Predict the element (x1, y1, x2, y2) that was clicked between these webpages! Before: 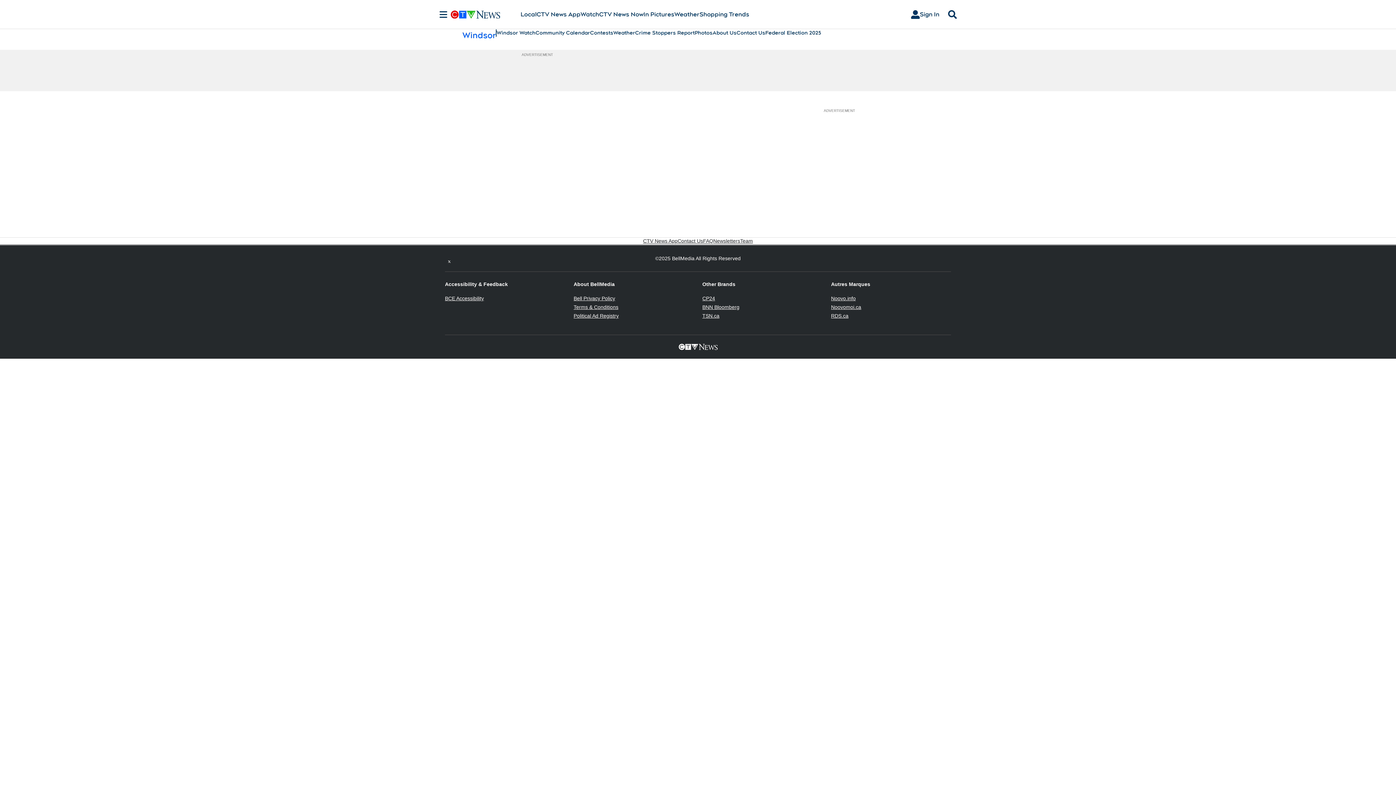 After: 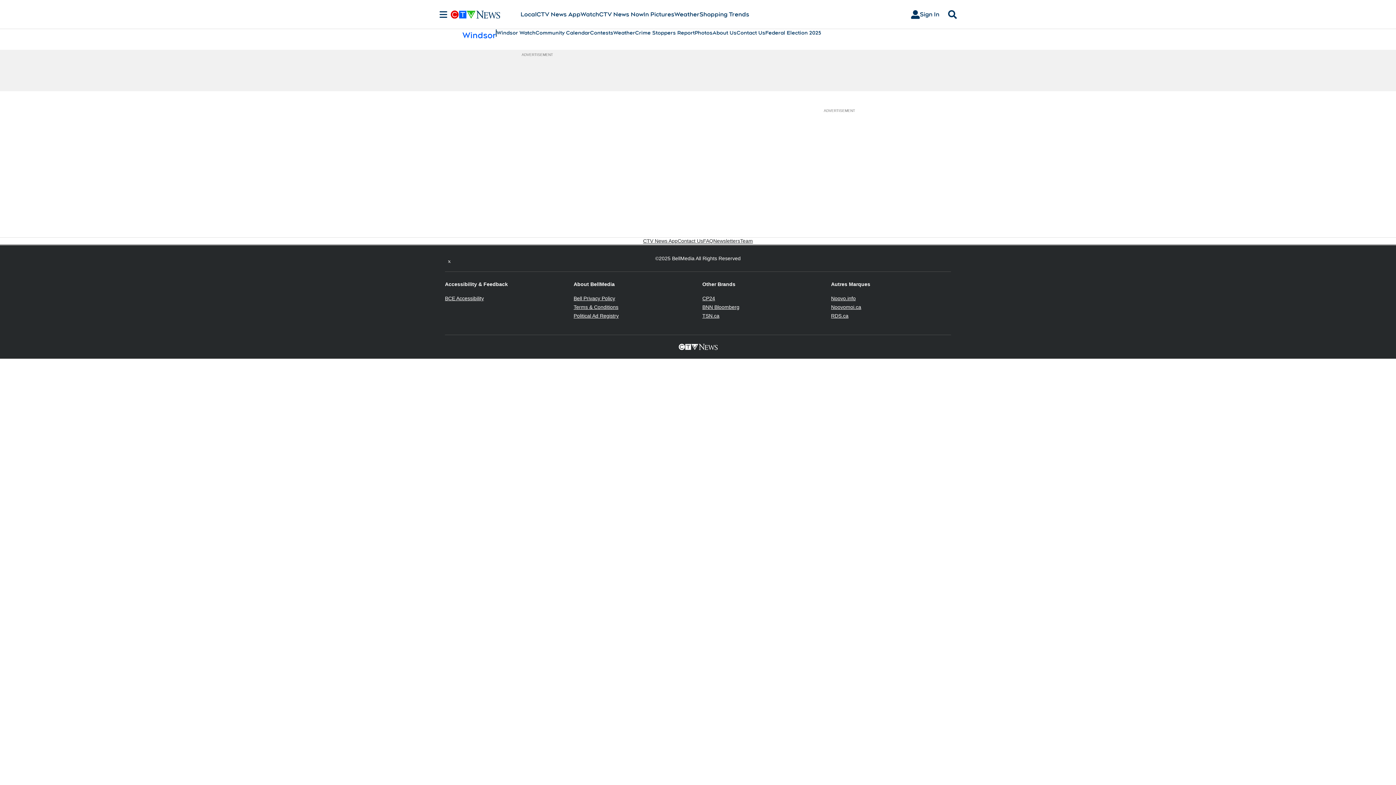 Action: label: Twitter feed bbox: (445, 254, 453, 262)